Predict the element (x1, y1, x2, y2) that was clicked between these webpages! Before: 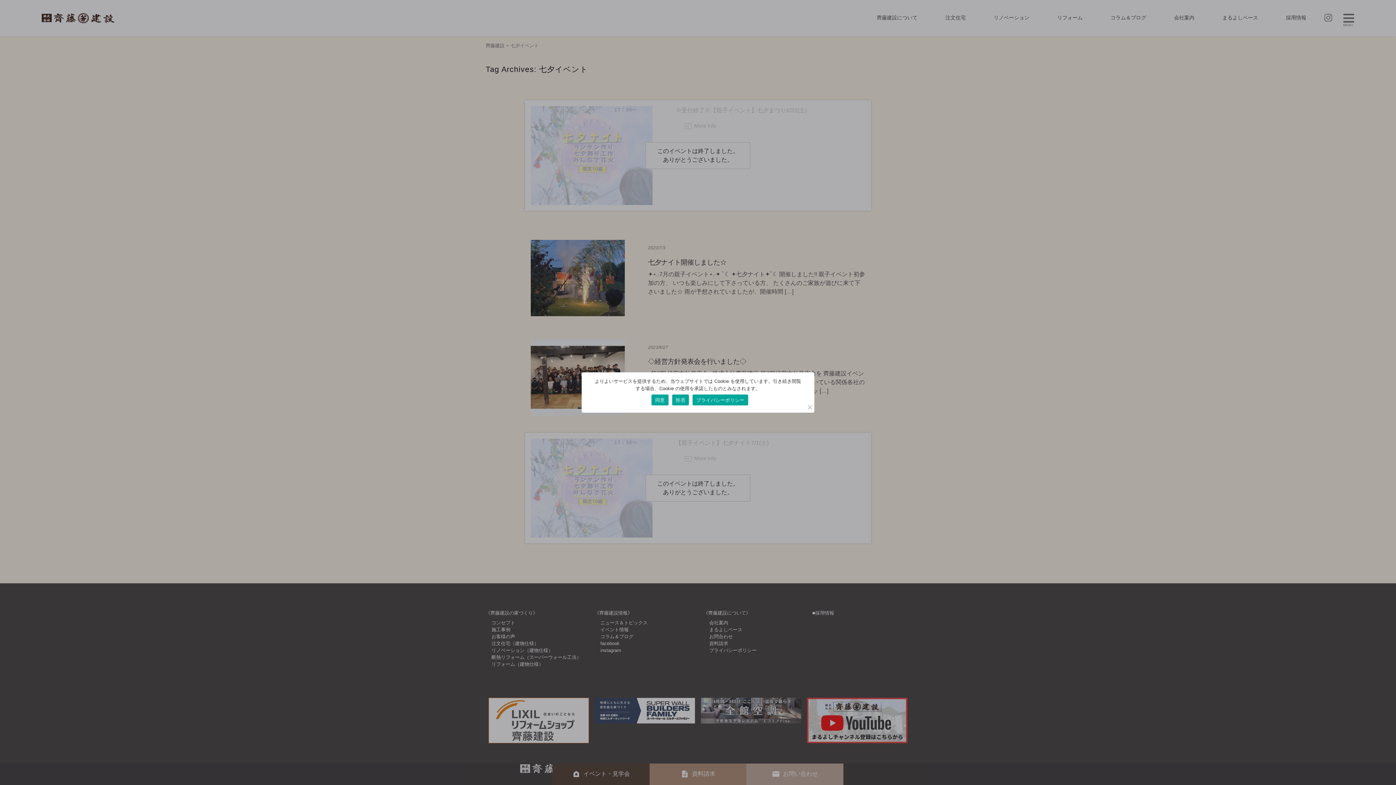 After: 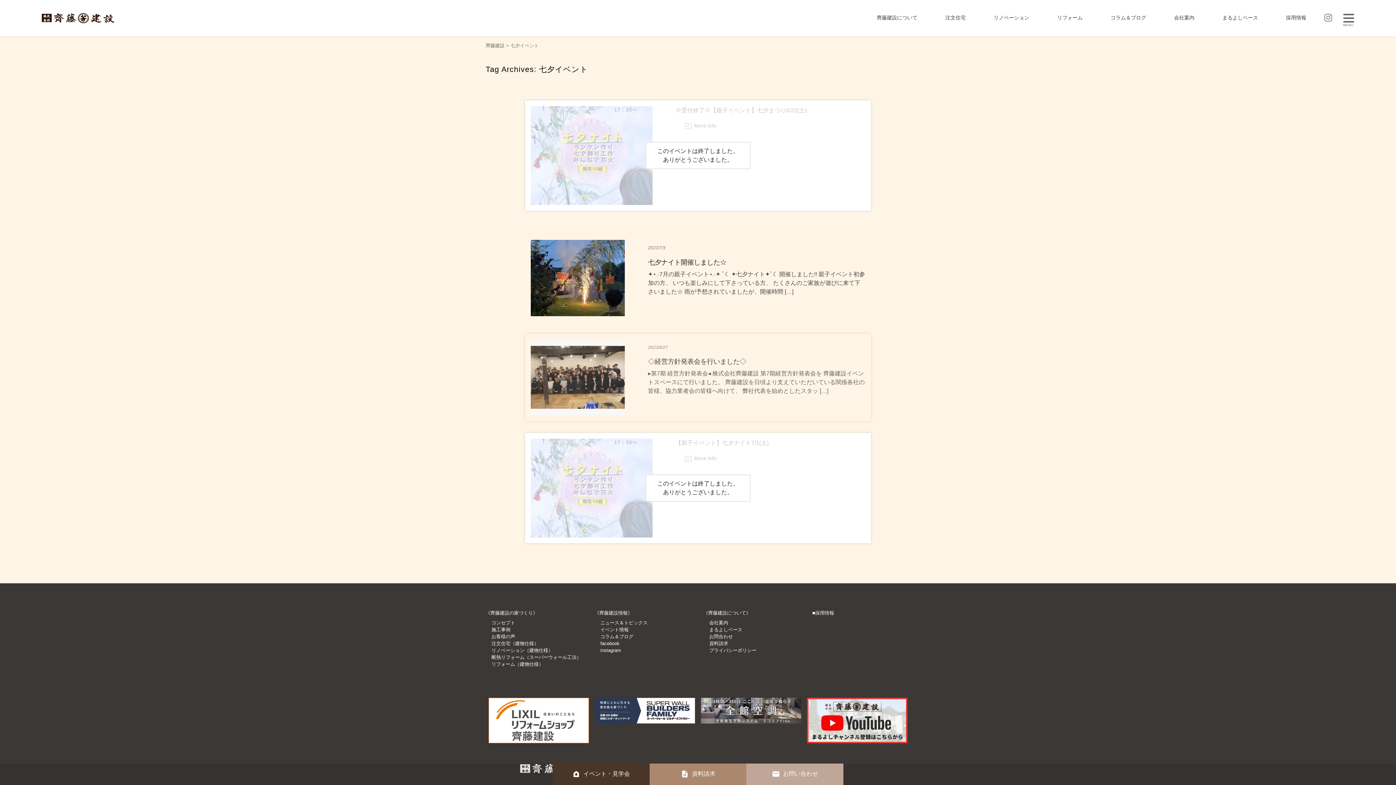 Action: label: 同意 bbox: (651, 394, 668, 405)